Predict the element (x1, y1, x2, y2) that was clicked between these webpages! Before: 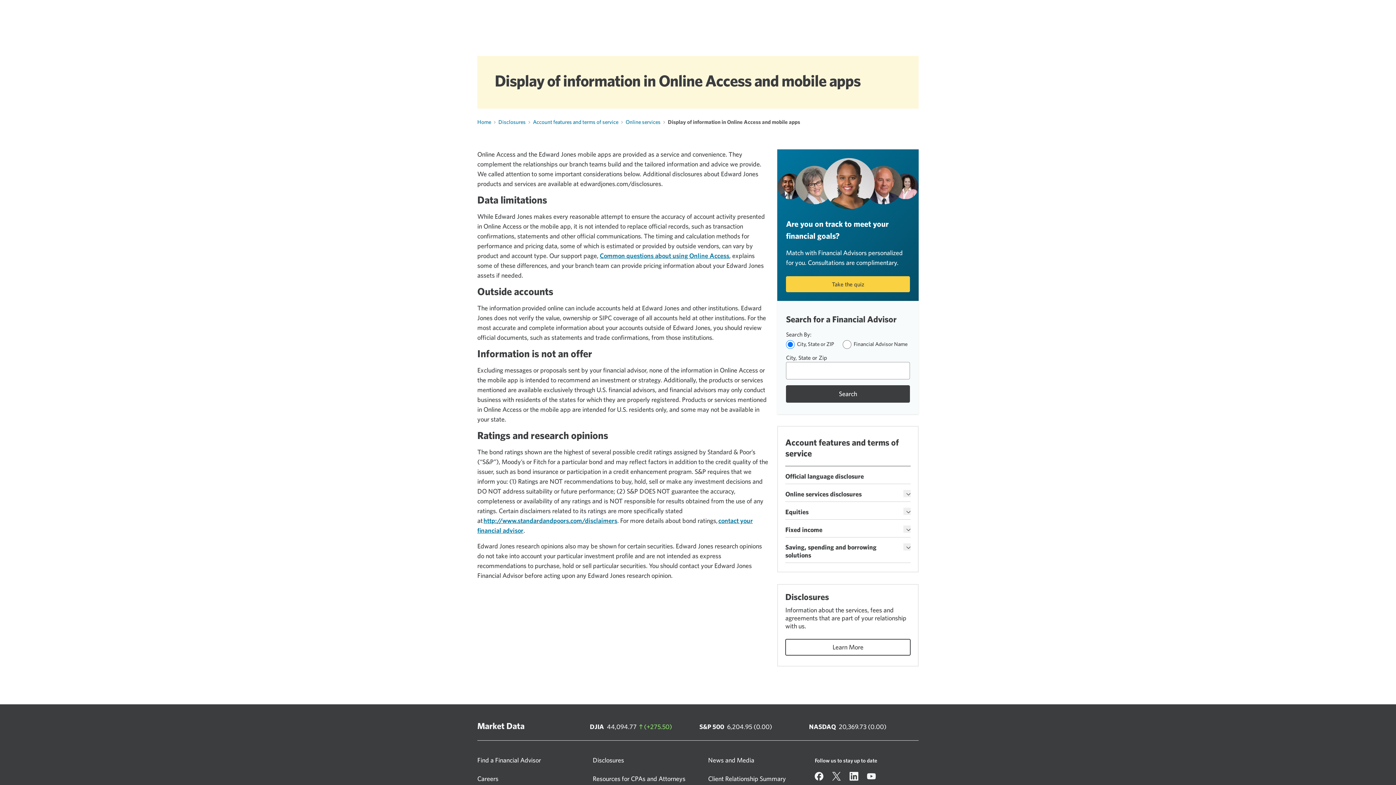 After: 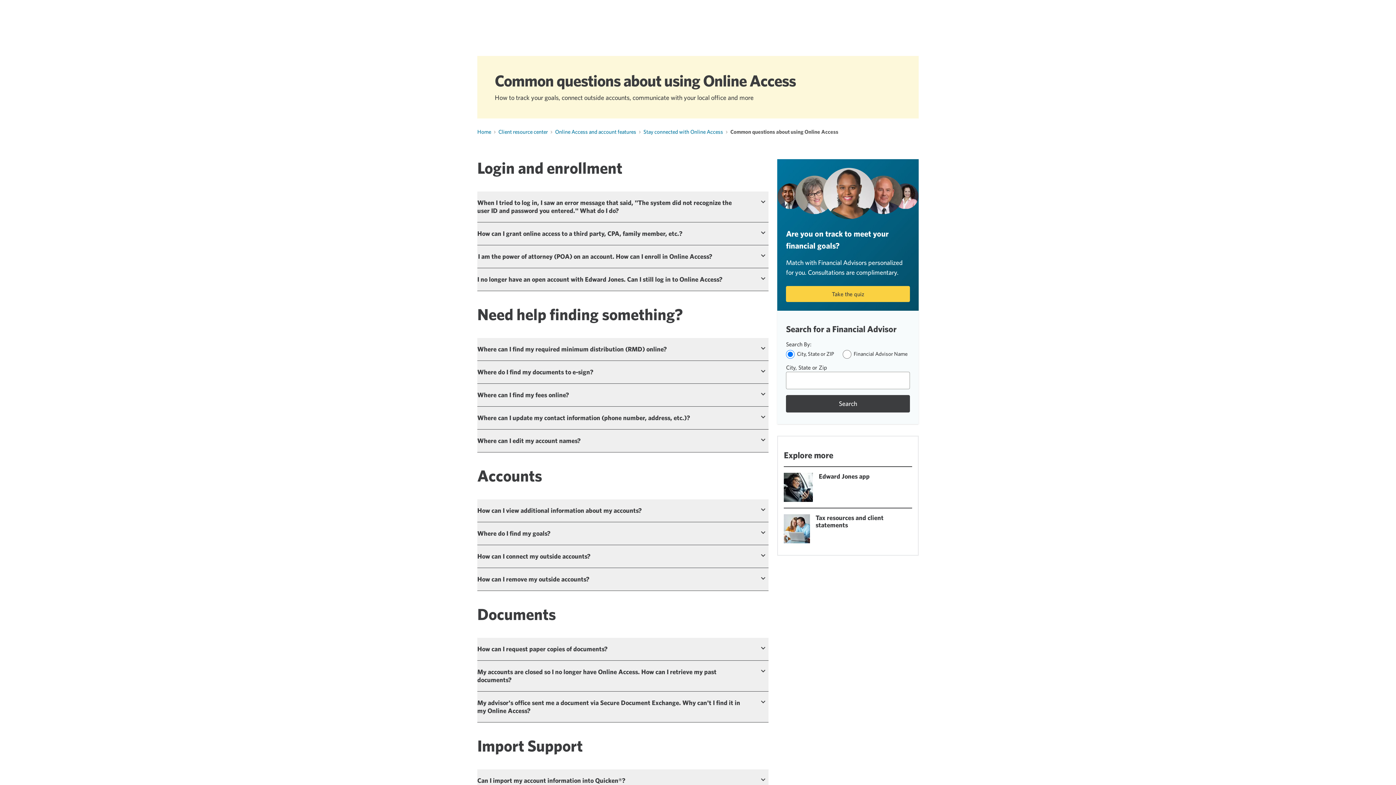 Action: label: Common questions about using Online Access bbox: (600, 251, 729, 260)